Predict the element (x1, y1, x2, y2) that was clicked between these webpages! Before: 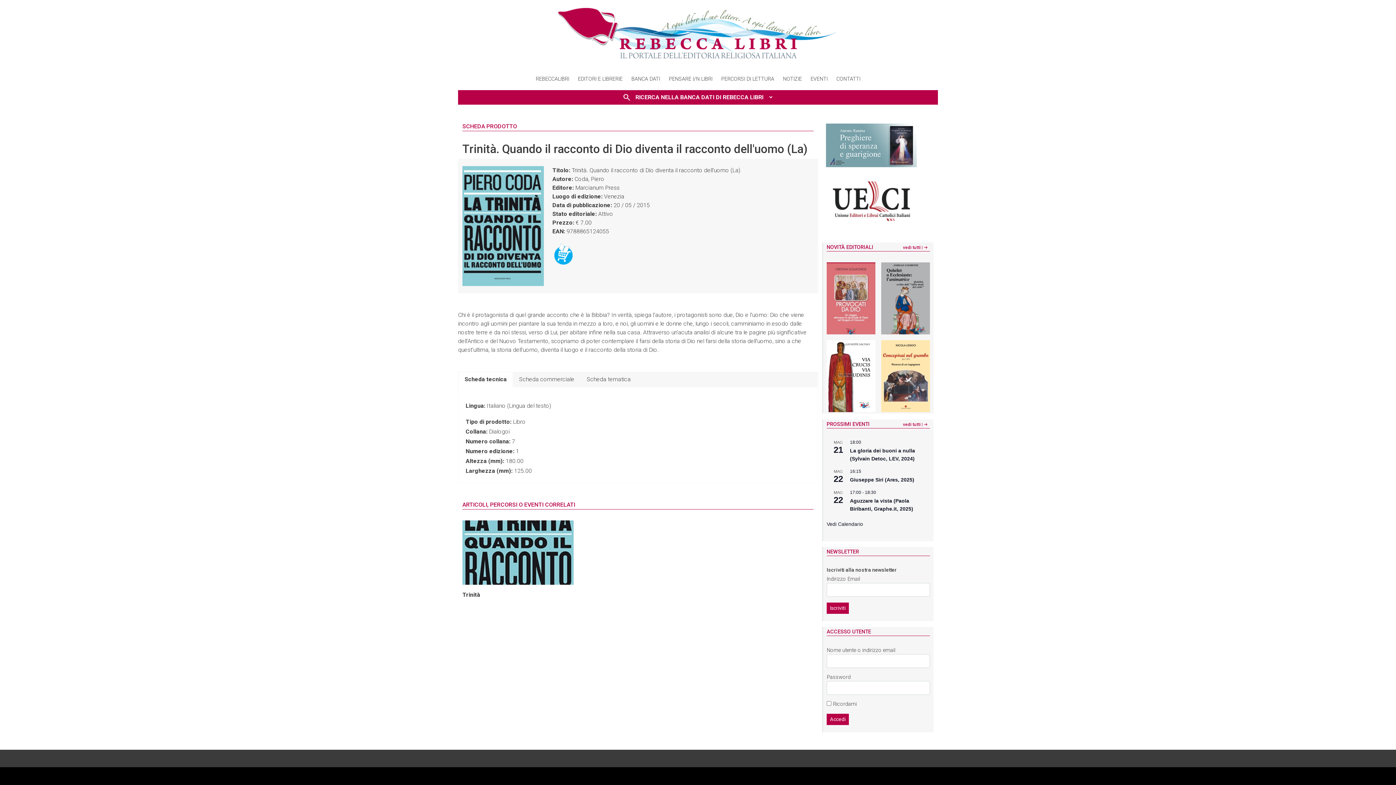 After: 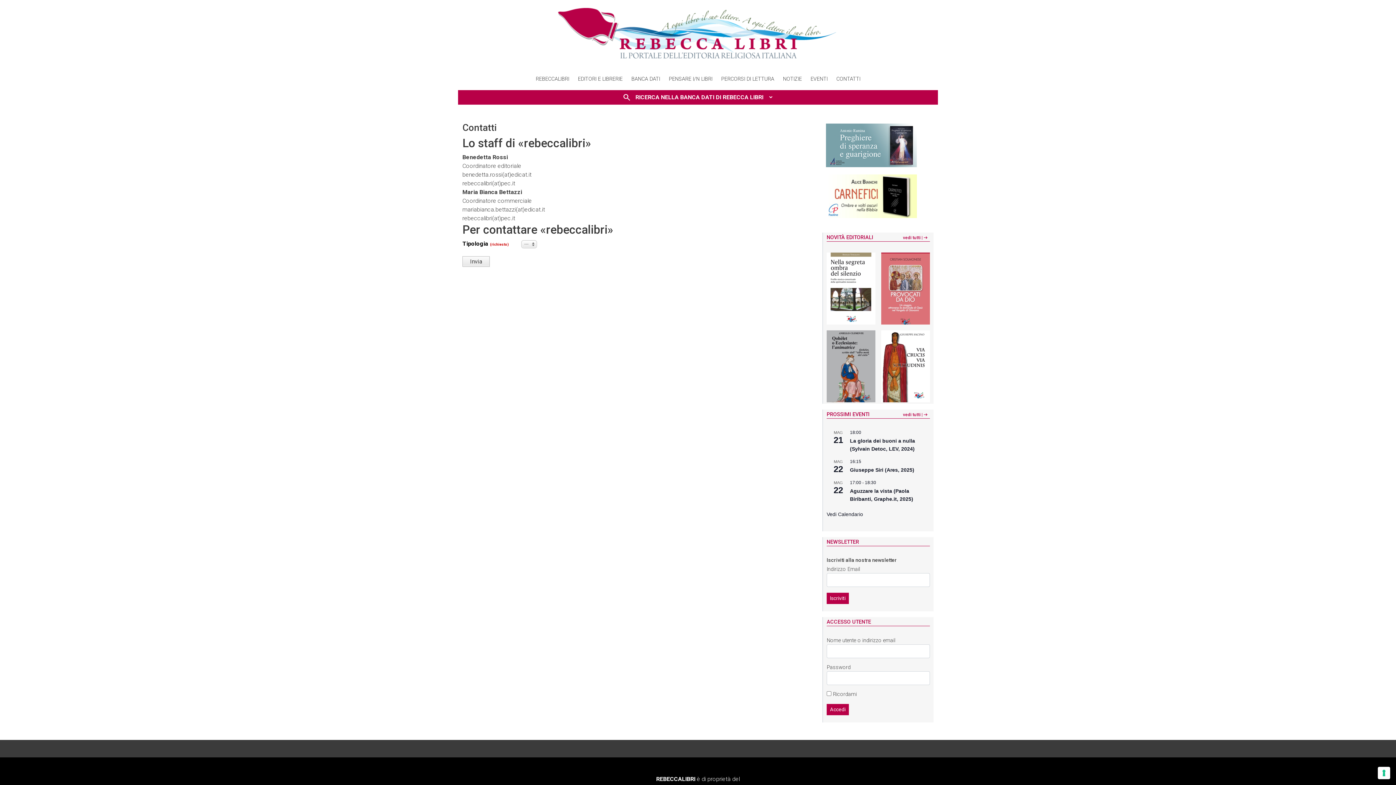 Action: label: CONTATTI bbox: (836, 76, 860, 82)